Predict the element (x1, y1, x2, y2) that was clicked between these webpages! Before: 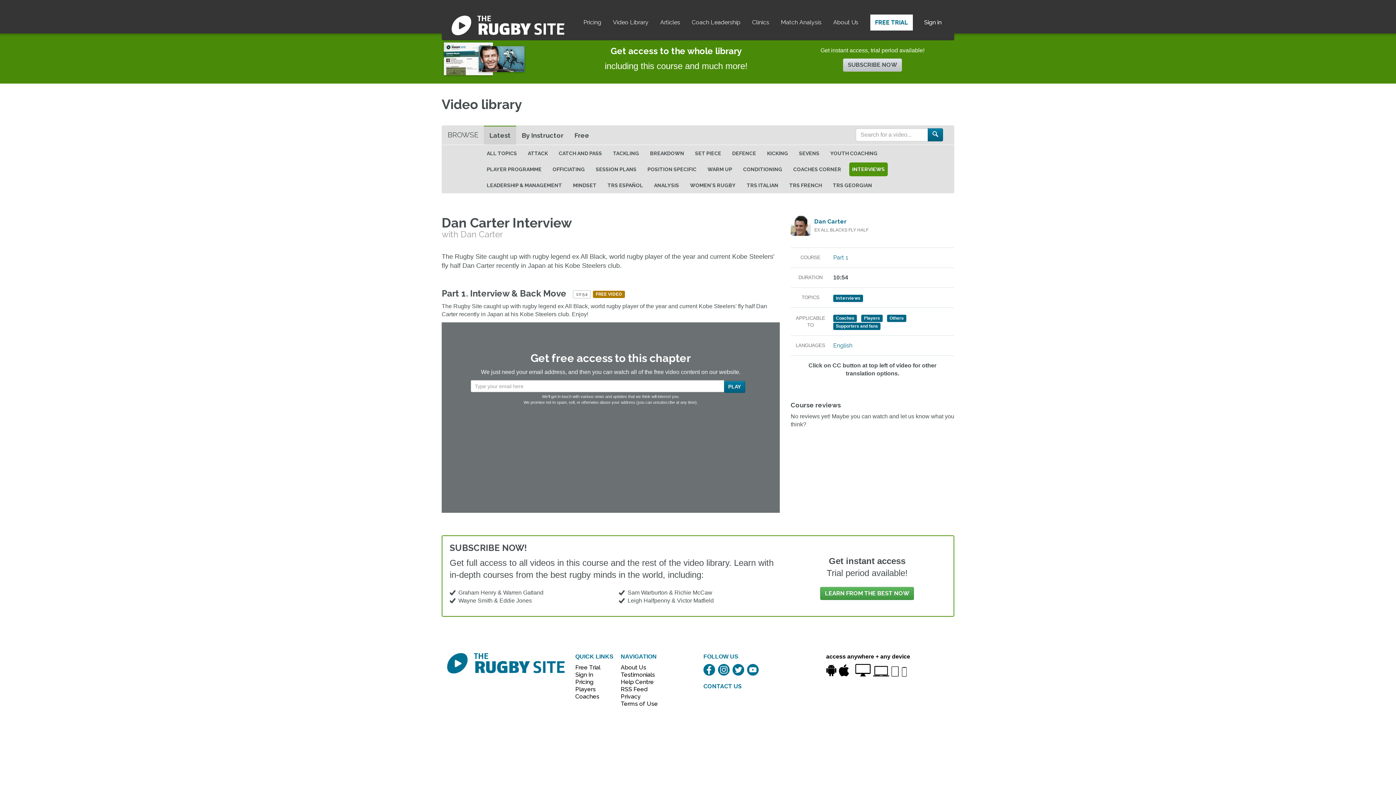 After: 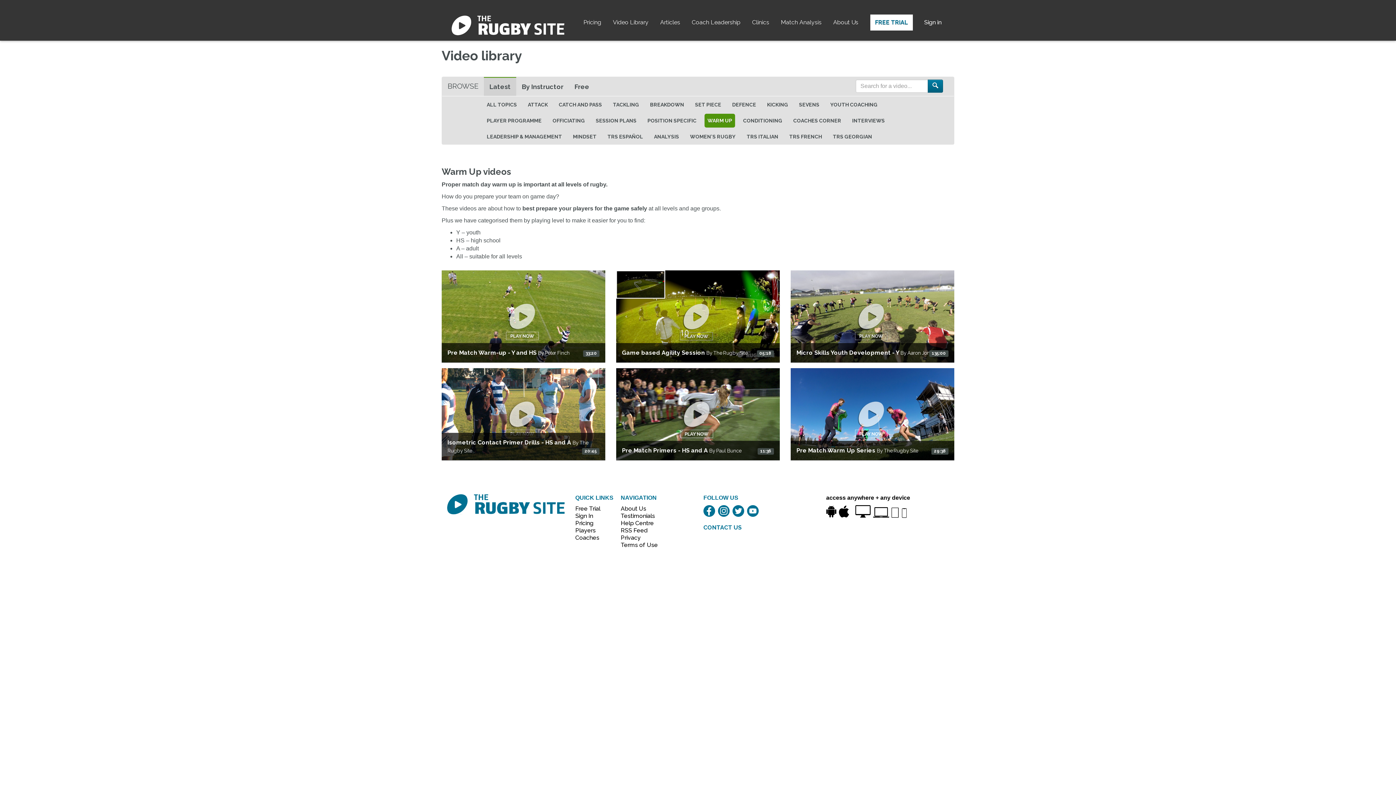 Action: bbox: (704, 162, 735, 176) label: WARM UP